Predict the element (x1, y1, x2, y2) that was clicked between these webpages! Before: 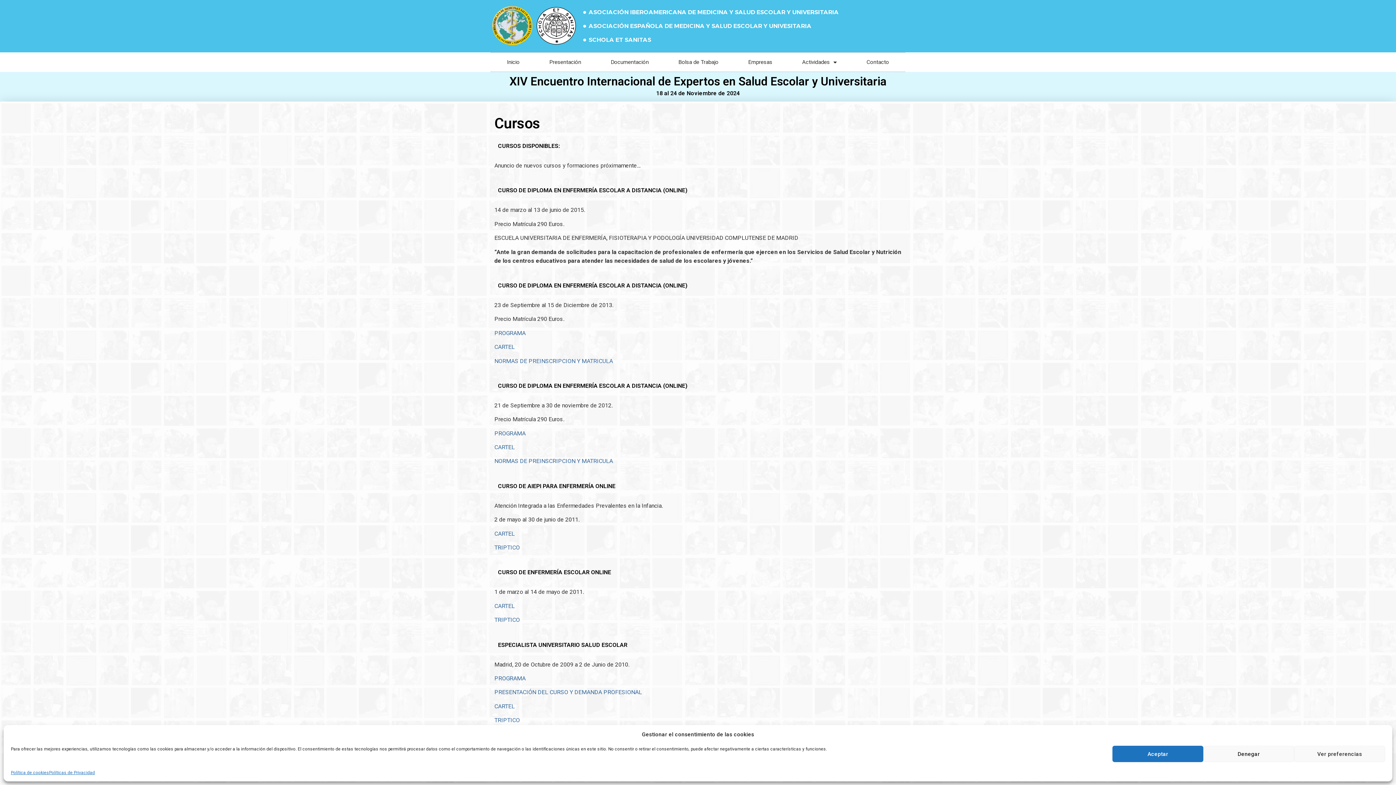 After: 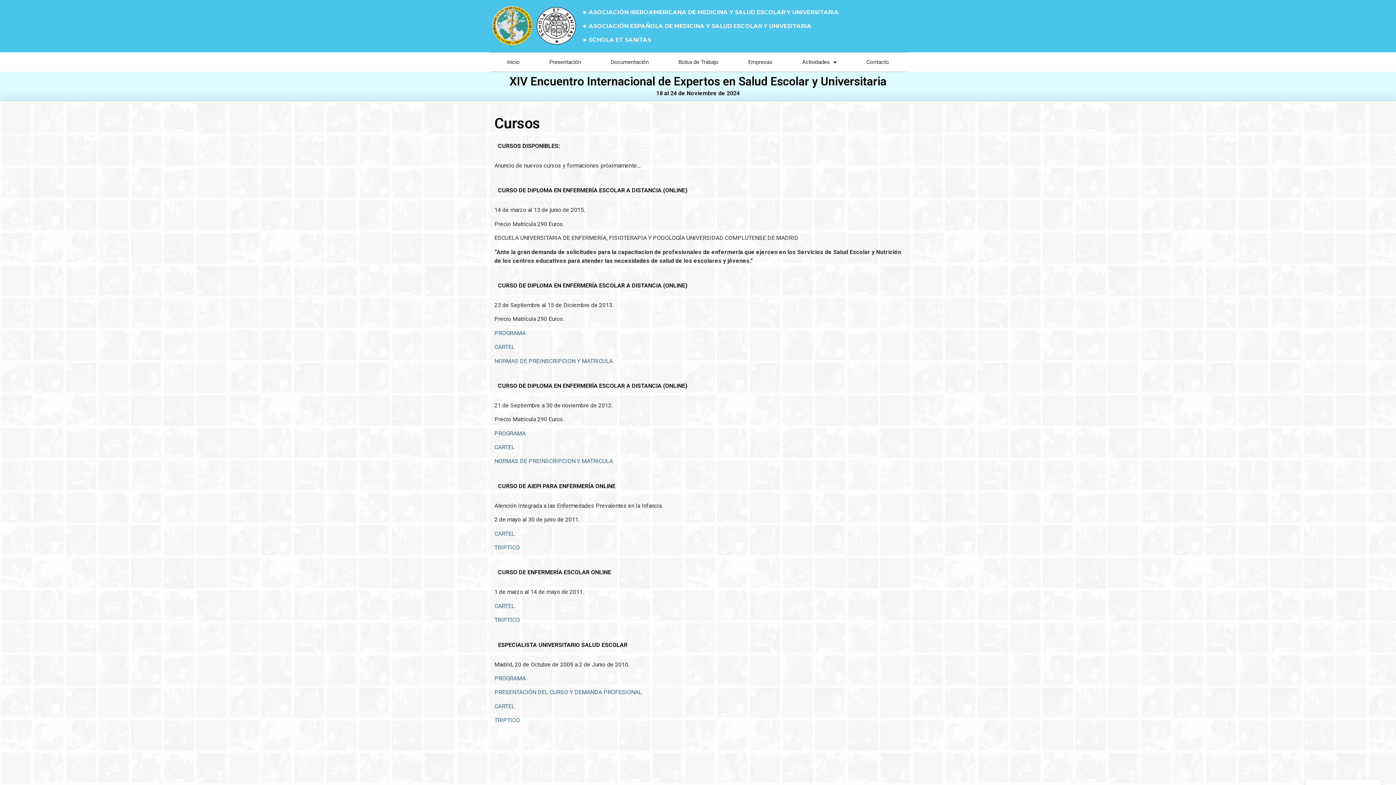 Action: bbox: (1203, 746, 1294, 762) label: Denegar